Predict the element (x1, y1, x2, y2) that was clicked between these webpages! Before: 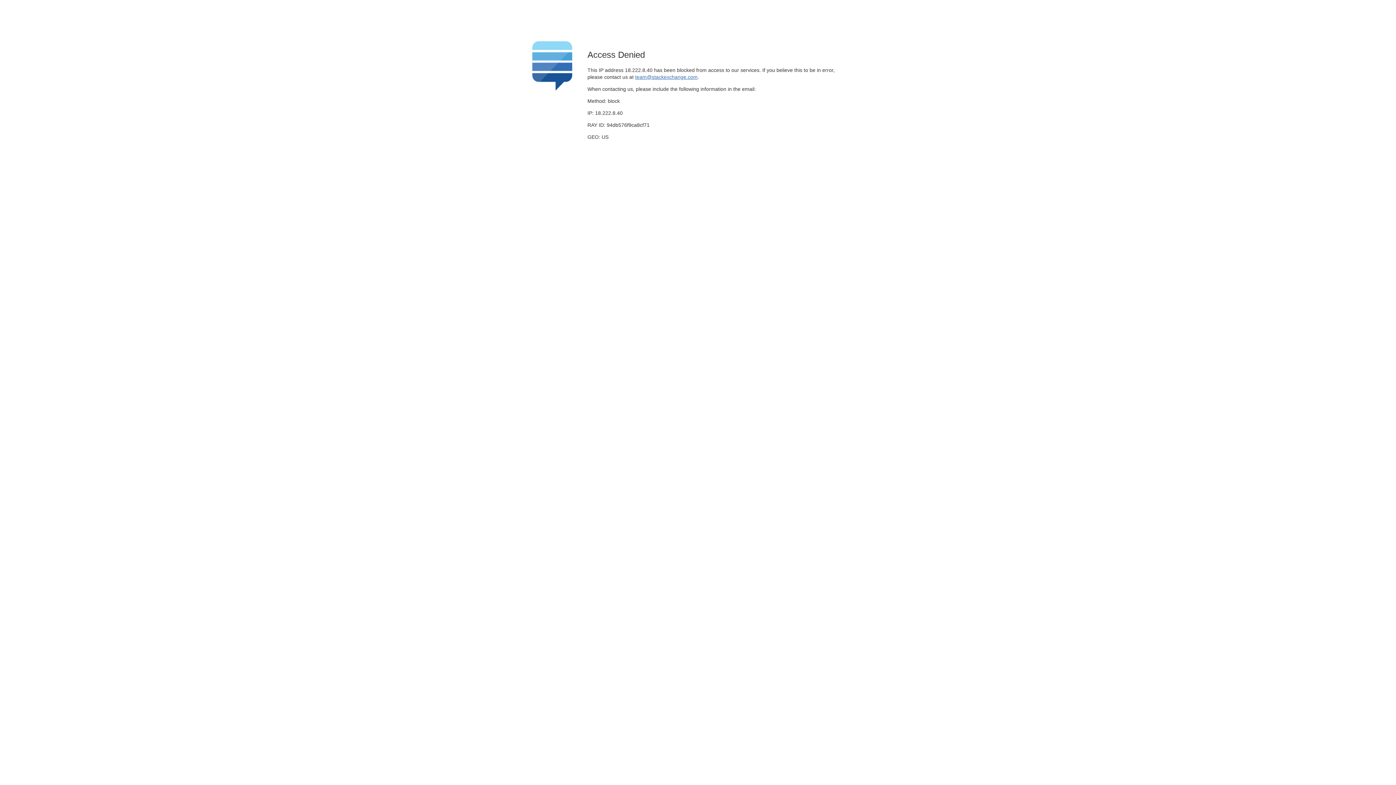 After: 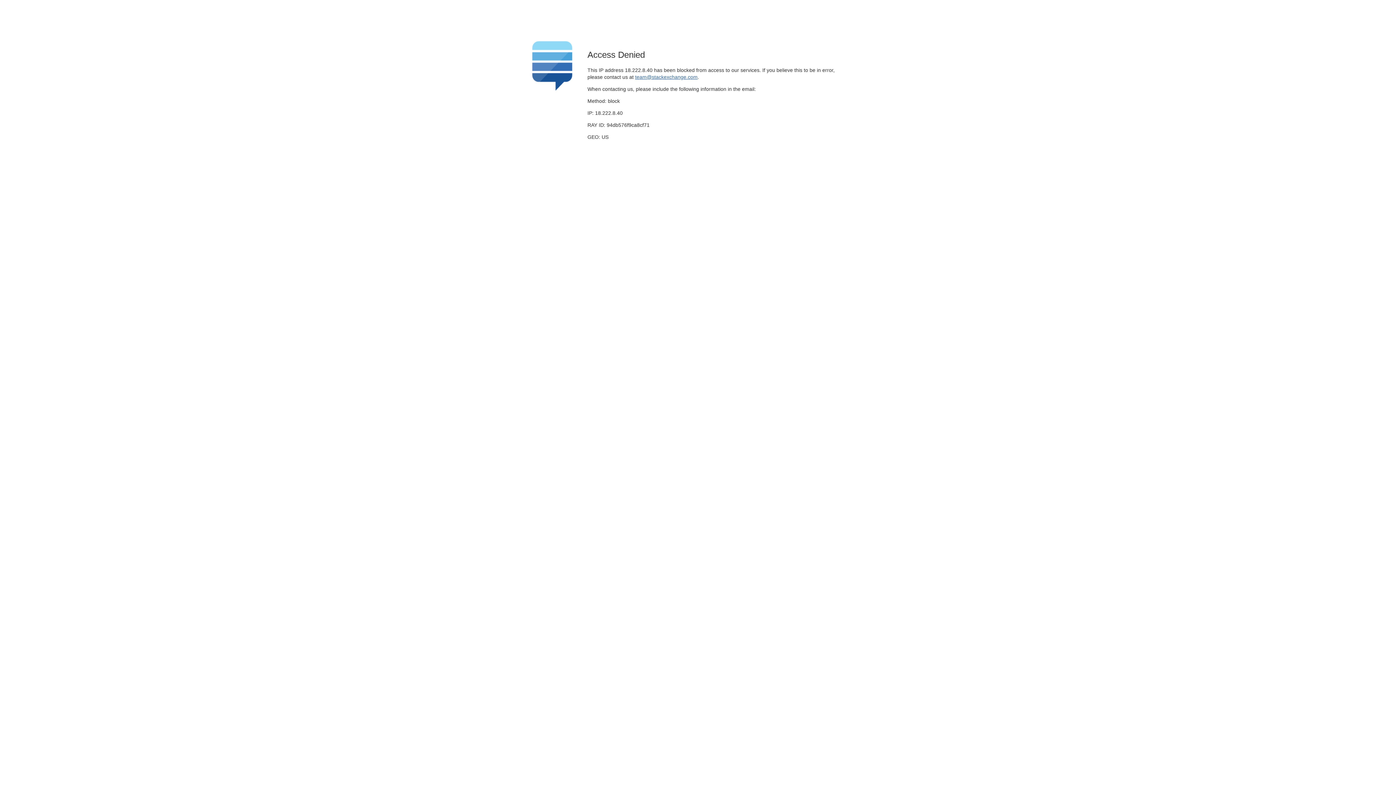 Action: bbox: (635, 74, 697, 79) label: team@stackexchange.com